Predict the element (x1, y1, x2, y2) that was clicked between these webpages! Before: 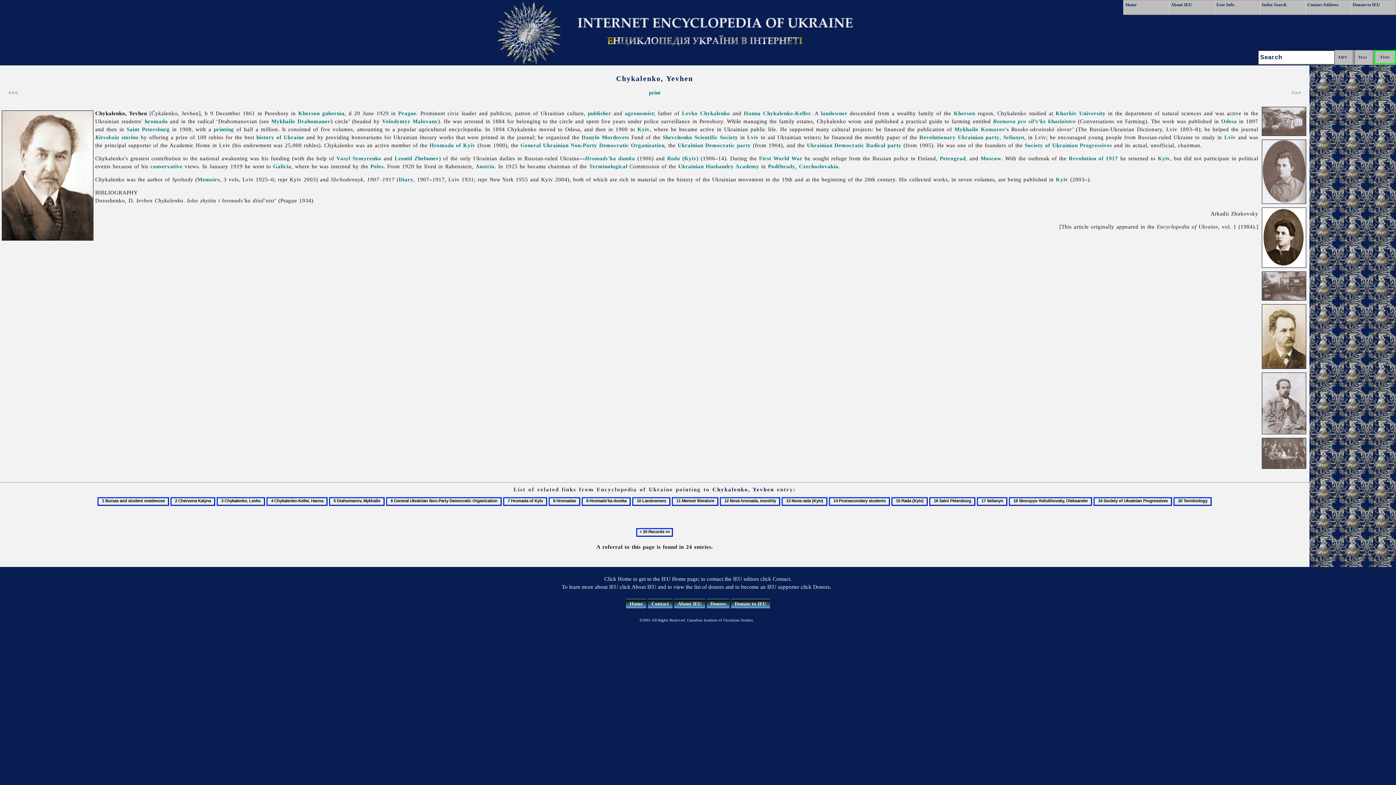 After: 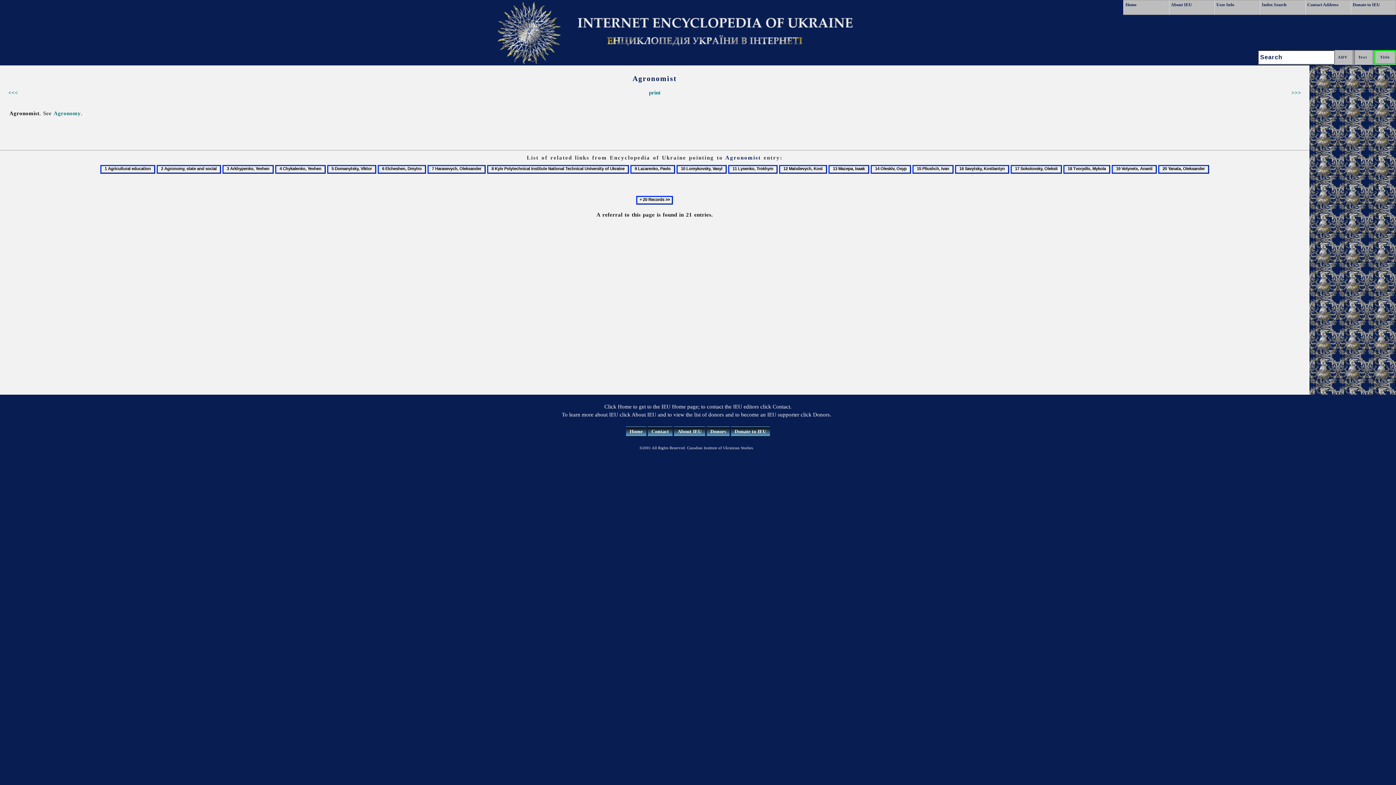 Action: label: agronomist bbox: (625, 110, 654, 116)